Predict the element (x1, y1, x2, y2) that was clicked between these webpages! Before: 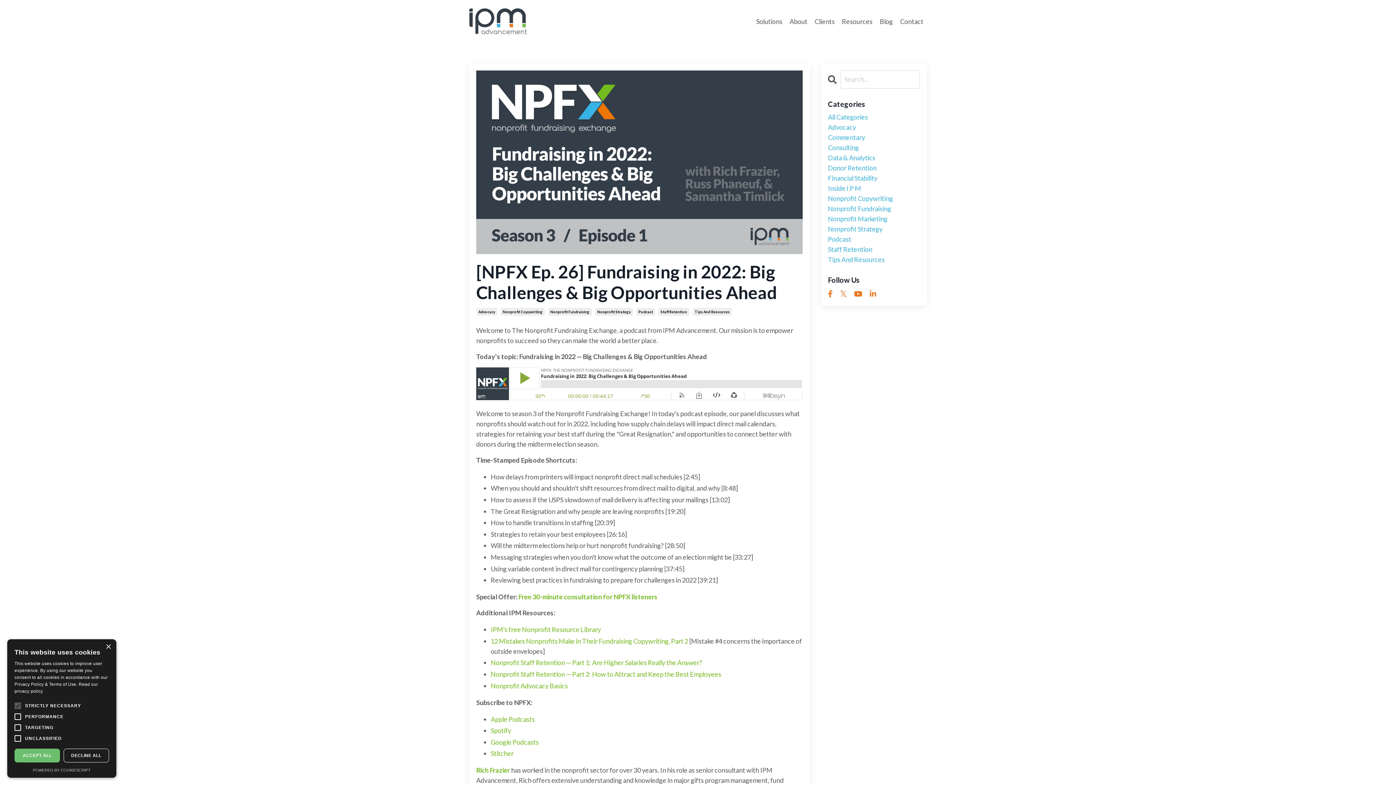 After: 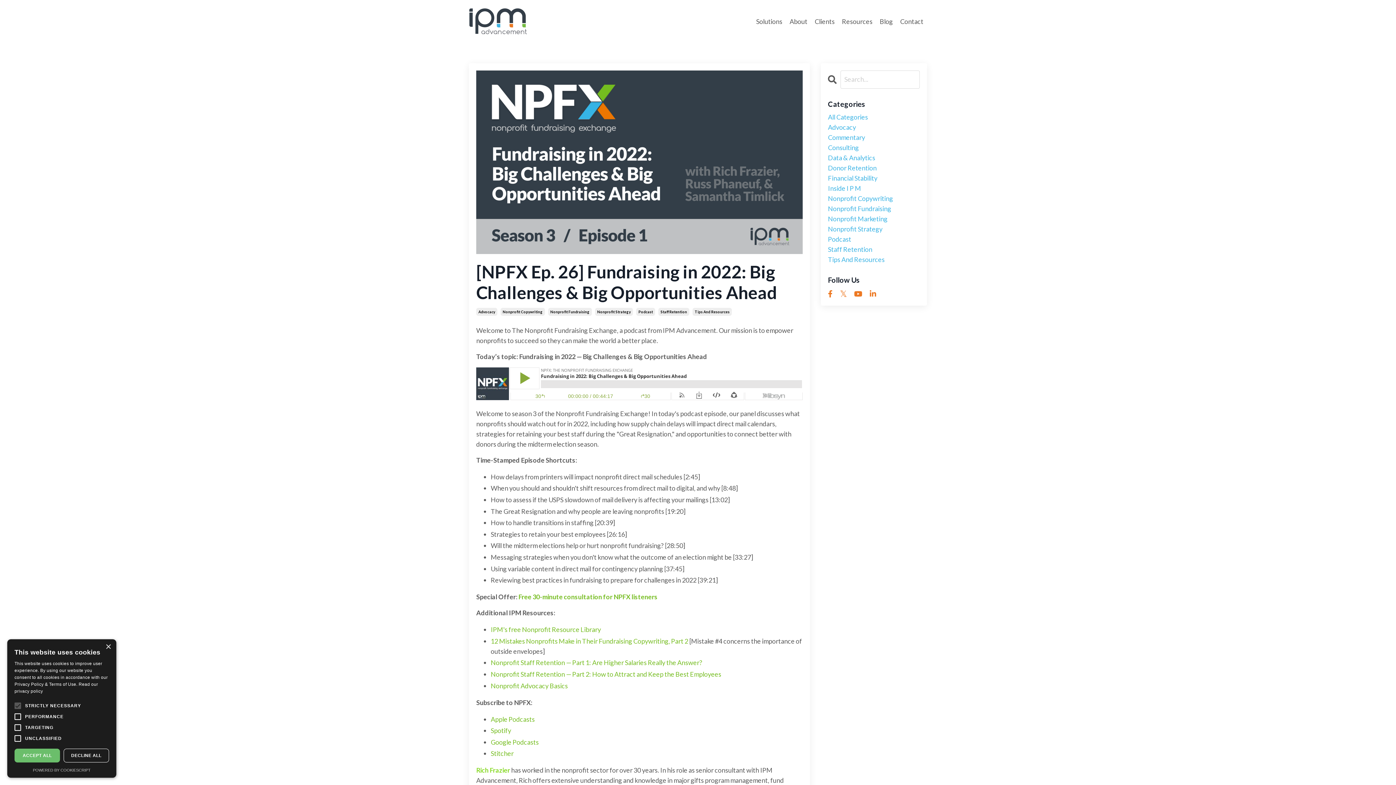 Action: bbox: (476, 766, 510, 774) label: Rich Frazier